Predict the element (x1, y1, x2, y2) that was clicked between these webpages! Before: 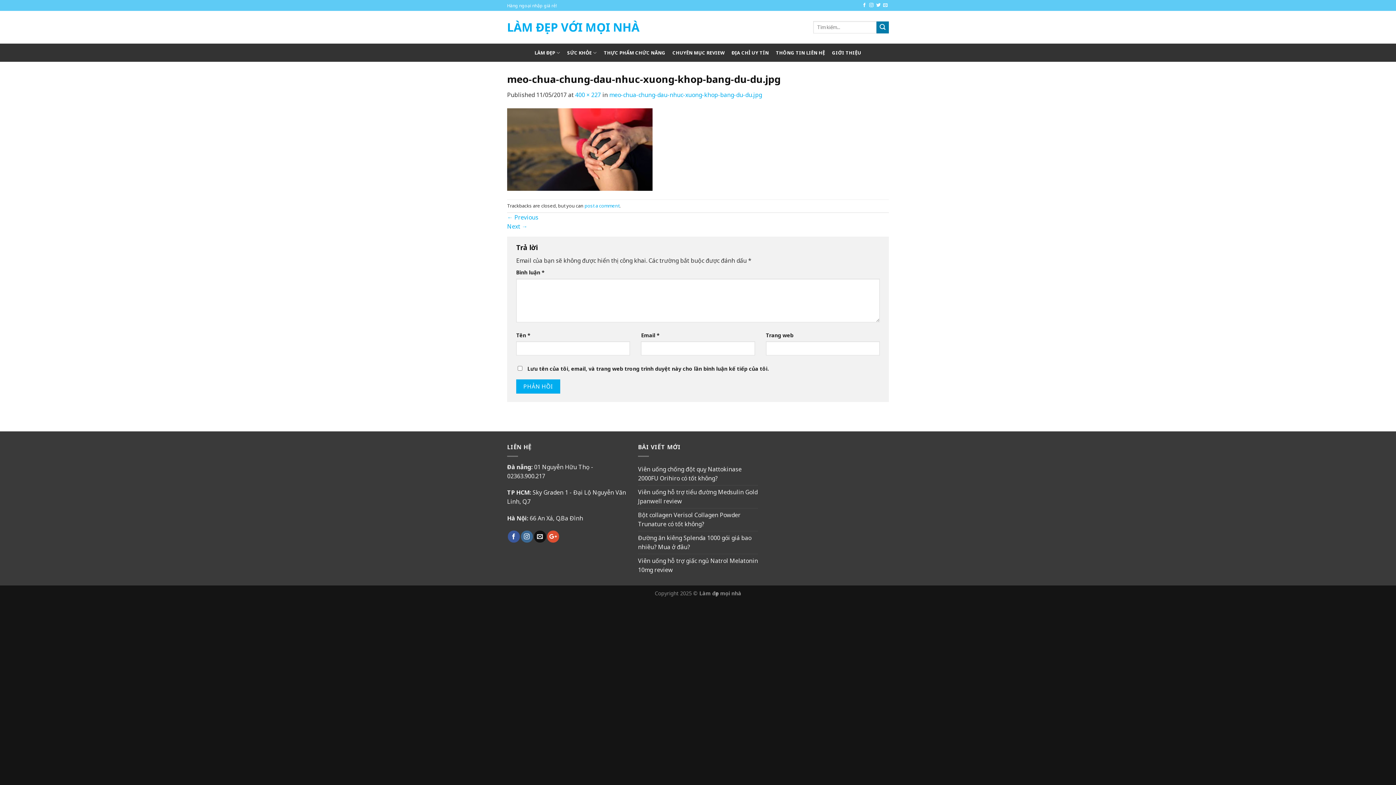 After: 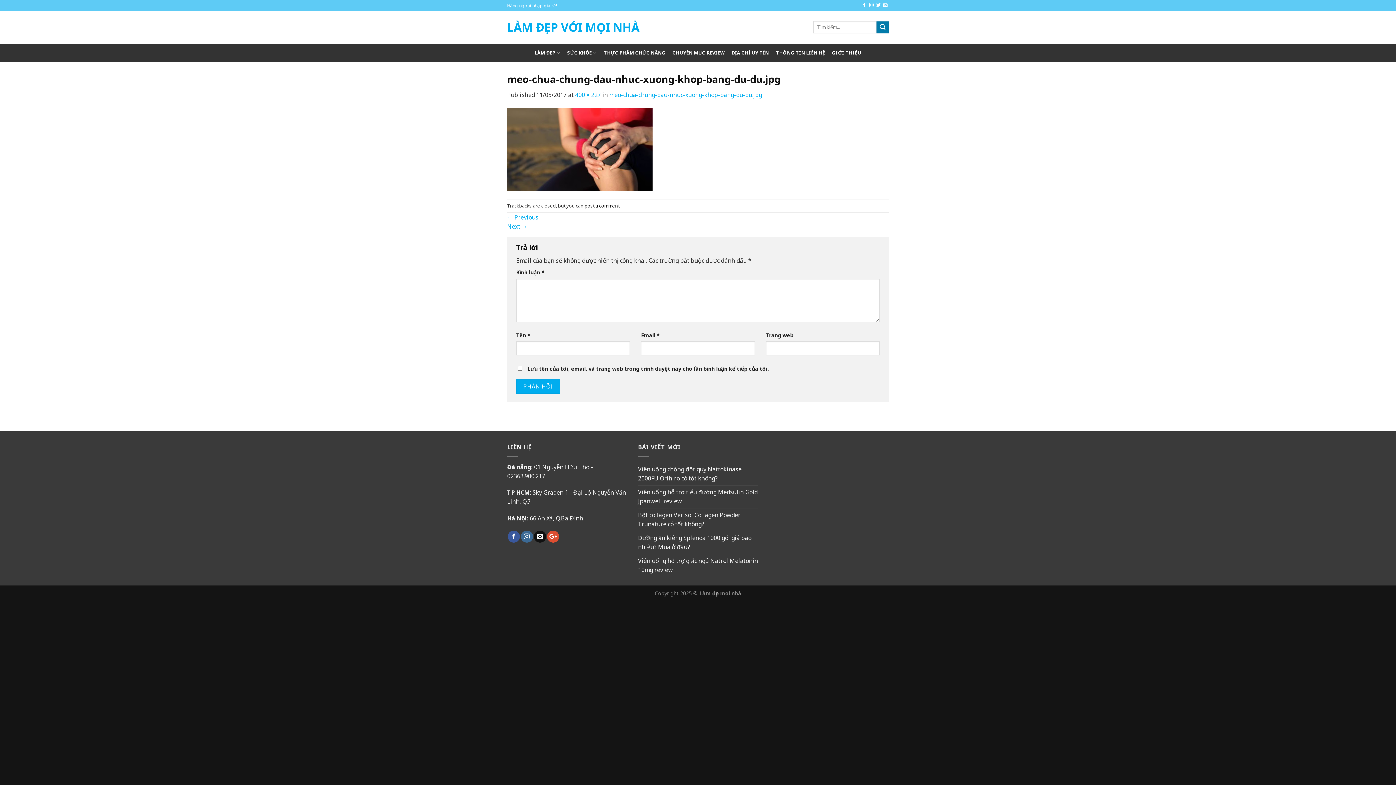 Action: label: post a comment bbox: (584, 202, 619, 209)